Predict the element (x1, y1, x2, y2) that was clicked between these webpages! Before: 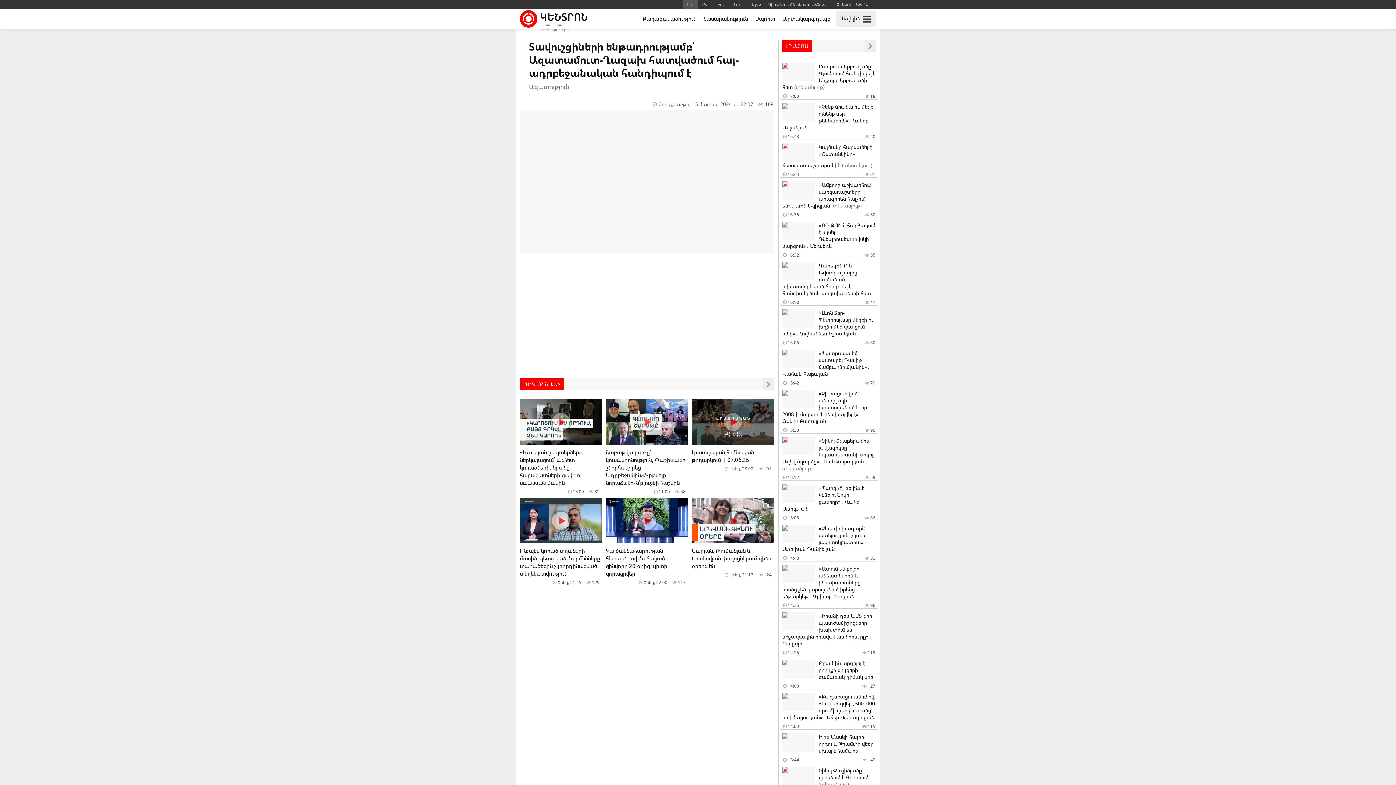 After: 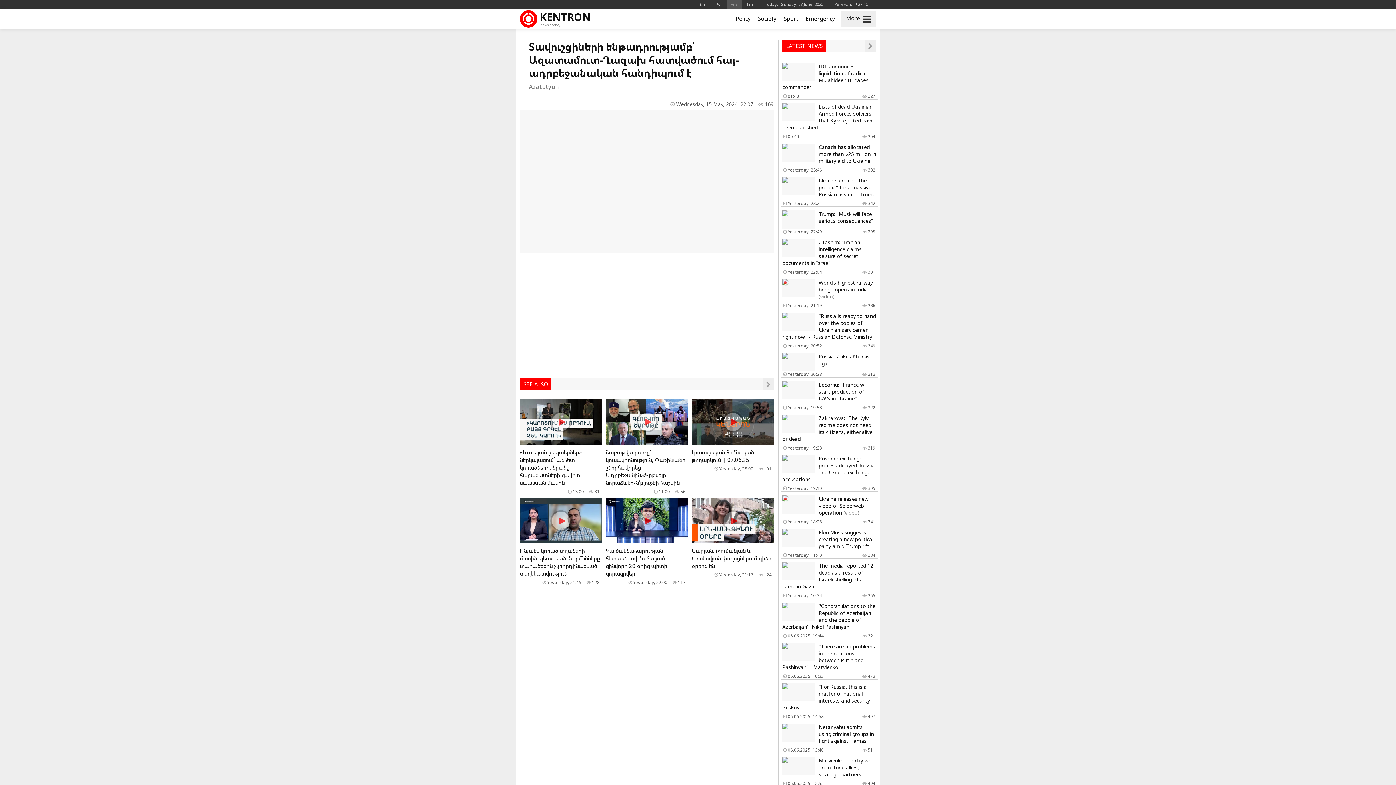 Action: label: Eng bbox: (713, 0, 729, 9)